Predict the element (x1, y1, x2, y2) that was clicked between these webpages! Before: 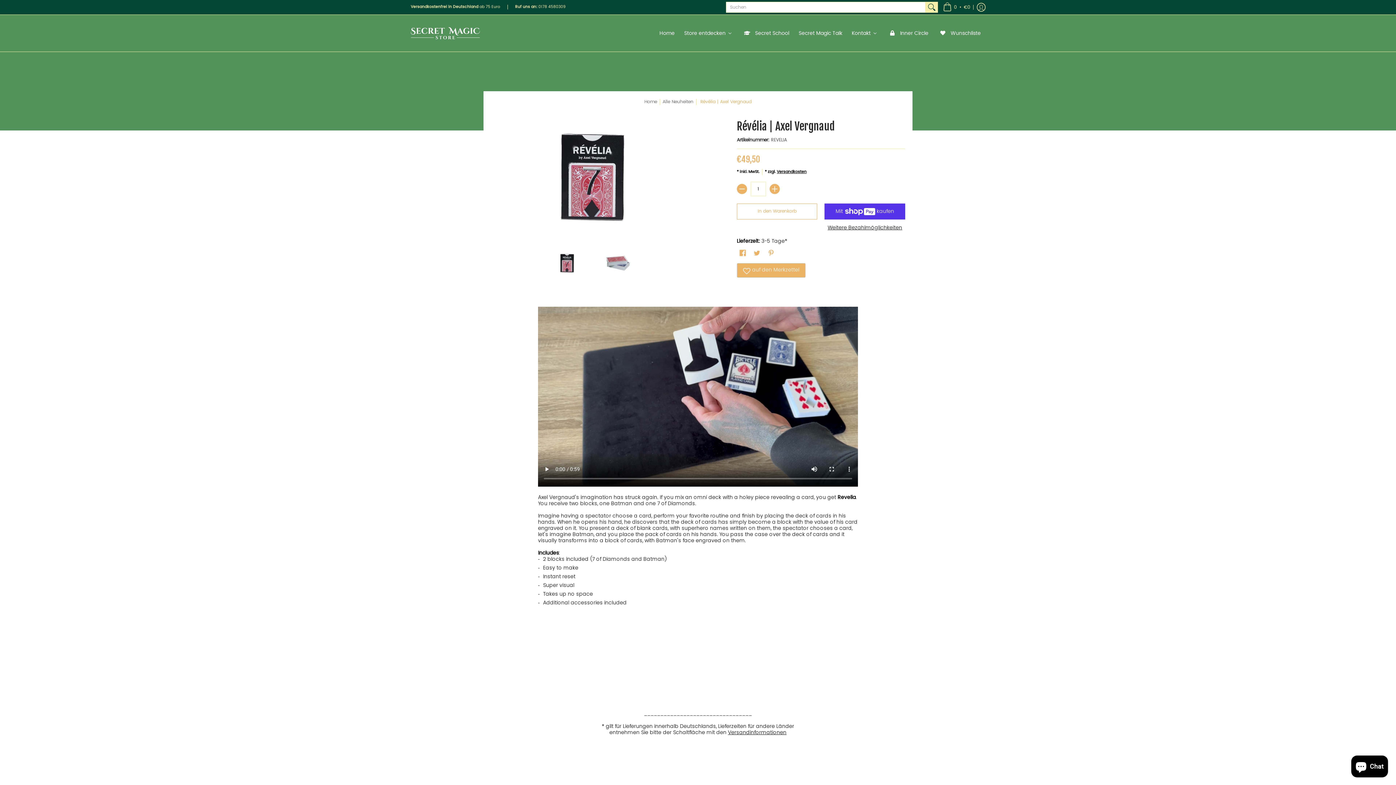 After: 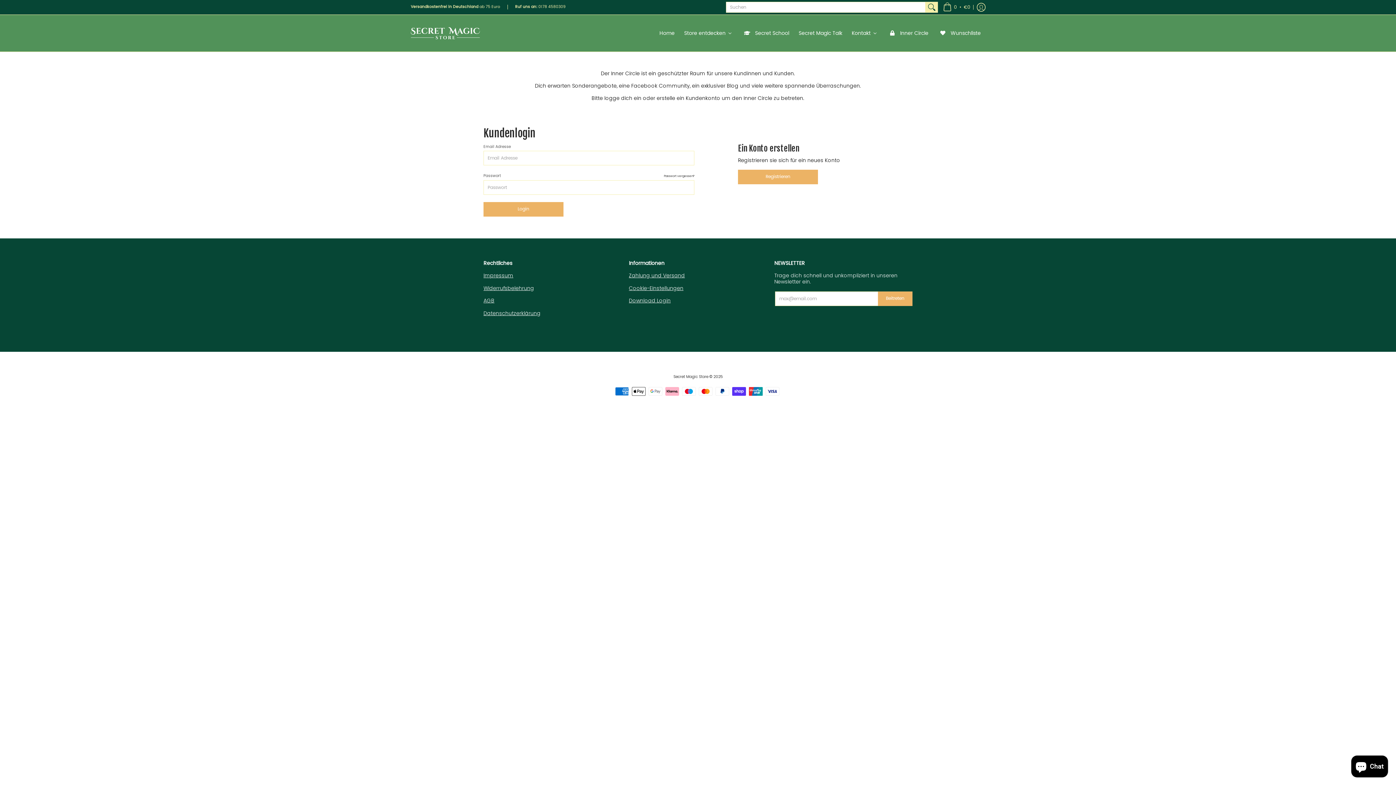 Action: bbox: (882, 14, 933, 51) label: Inner Circle